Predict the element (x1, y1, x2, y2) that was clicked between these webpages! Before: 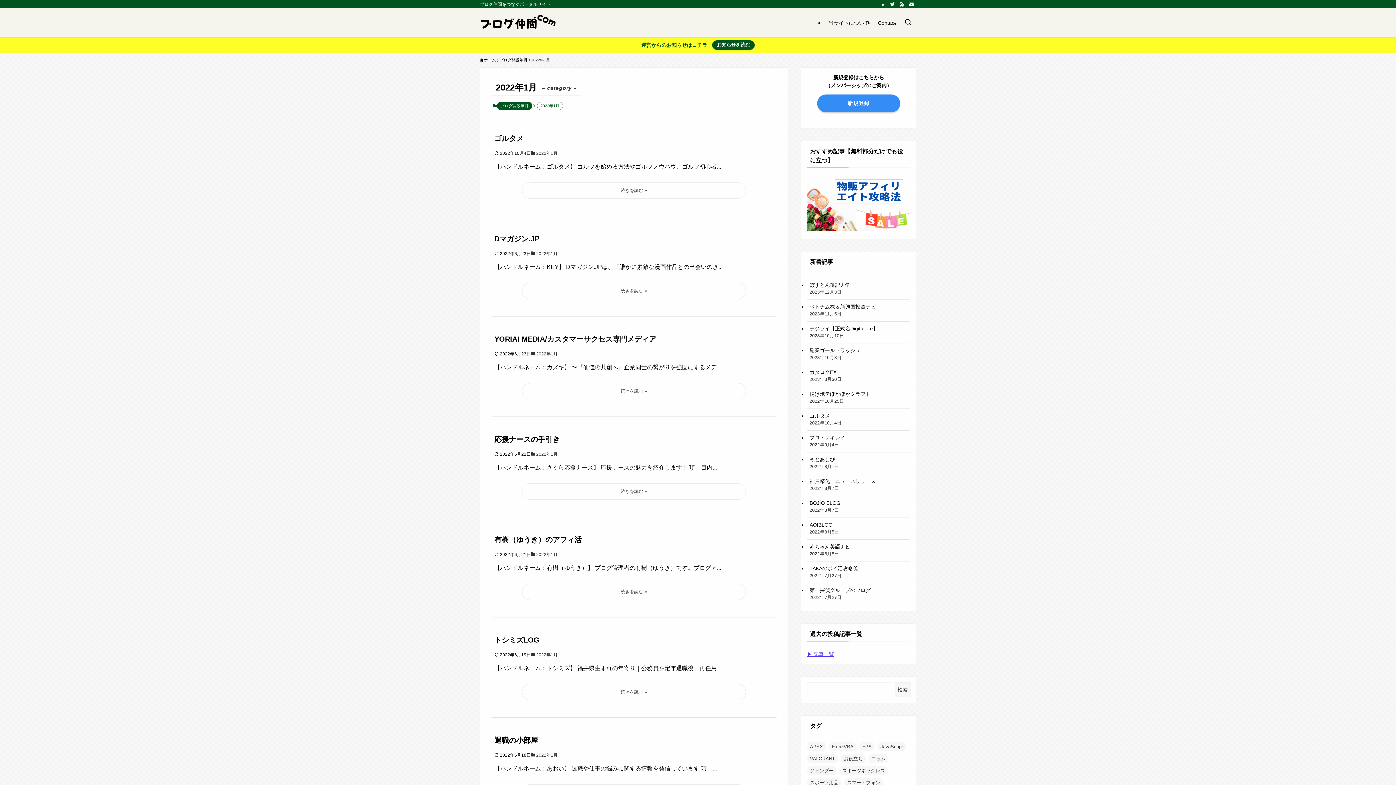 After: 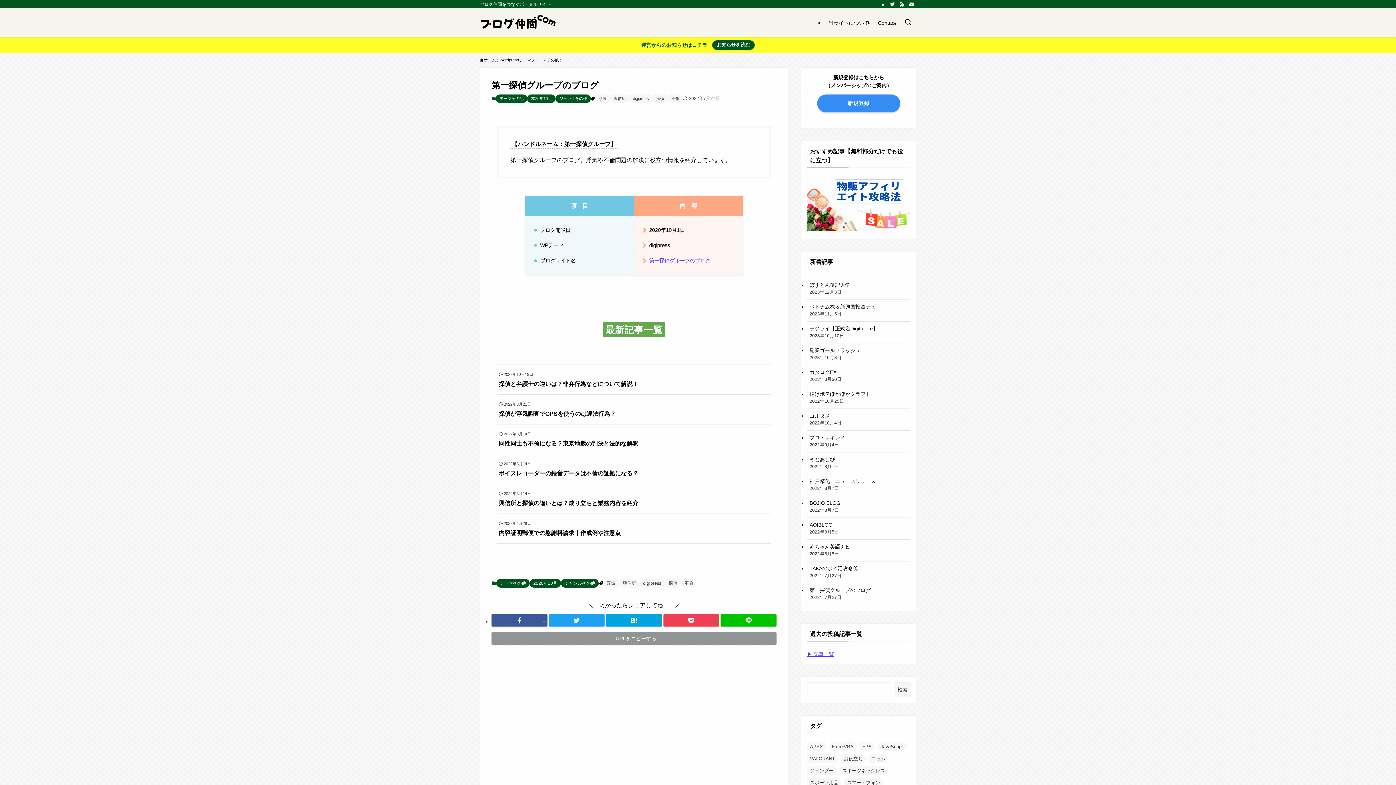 Action: bbox: (807, 583, 910, 604) label: 第一探偵グループのブログ
2022年7月27日